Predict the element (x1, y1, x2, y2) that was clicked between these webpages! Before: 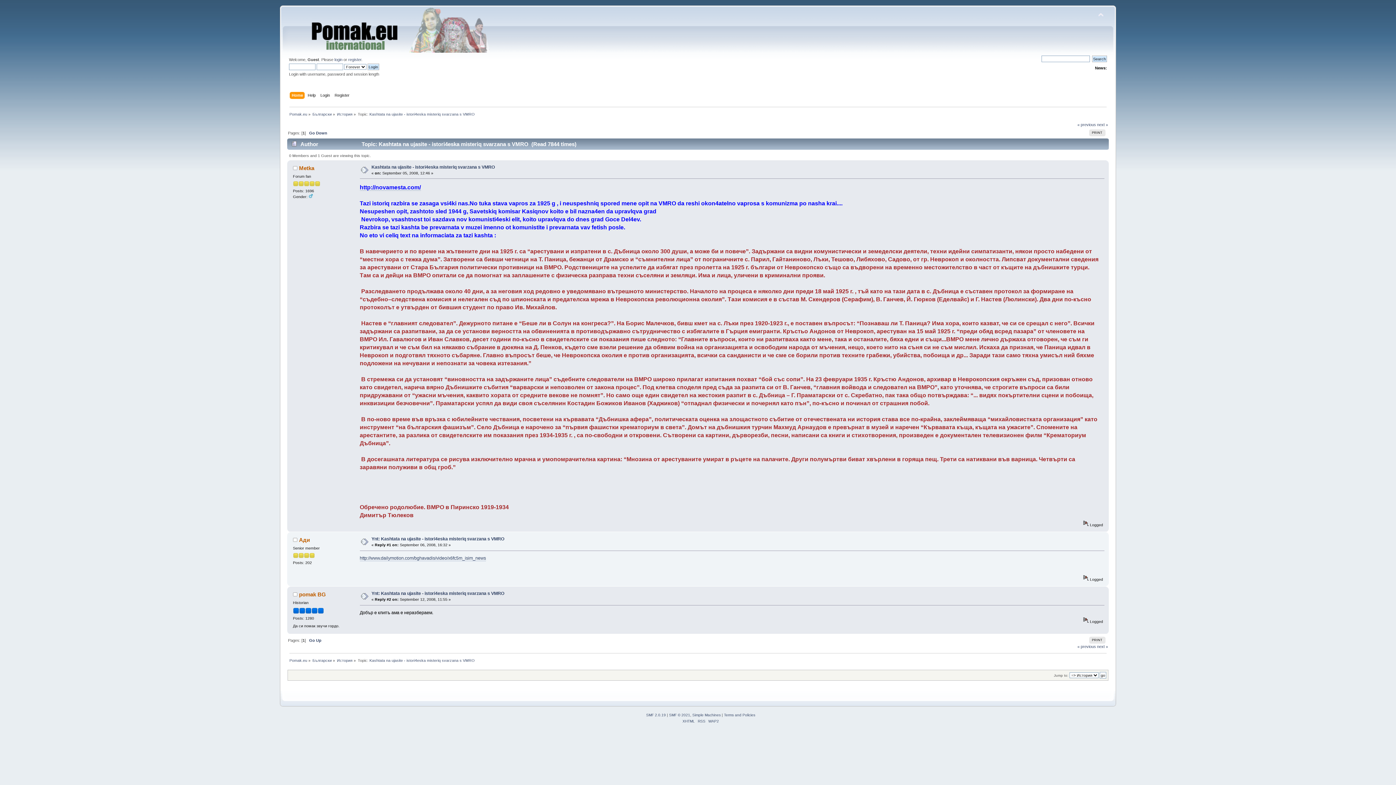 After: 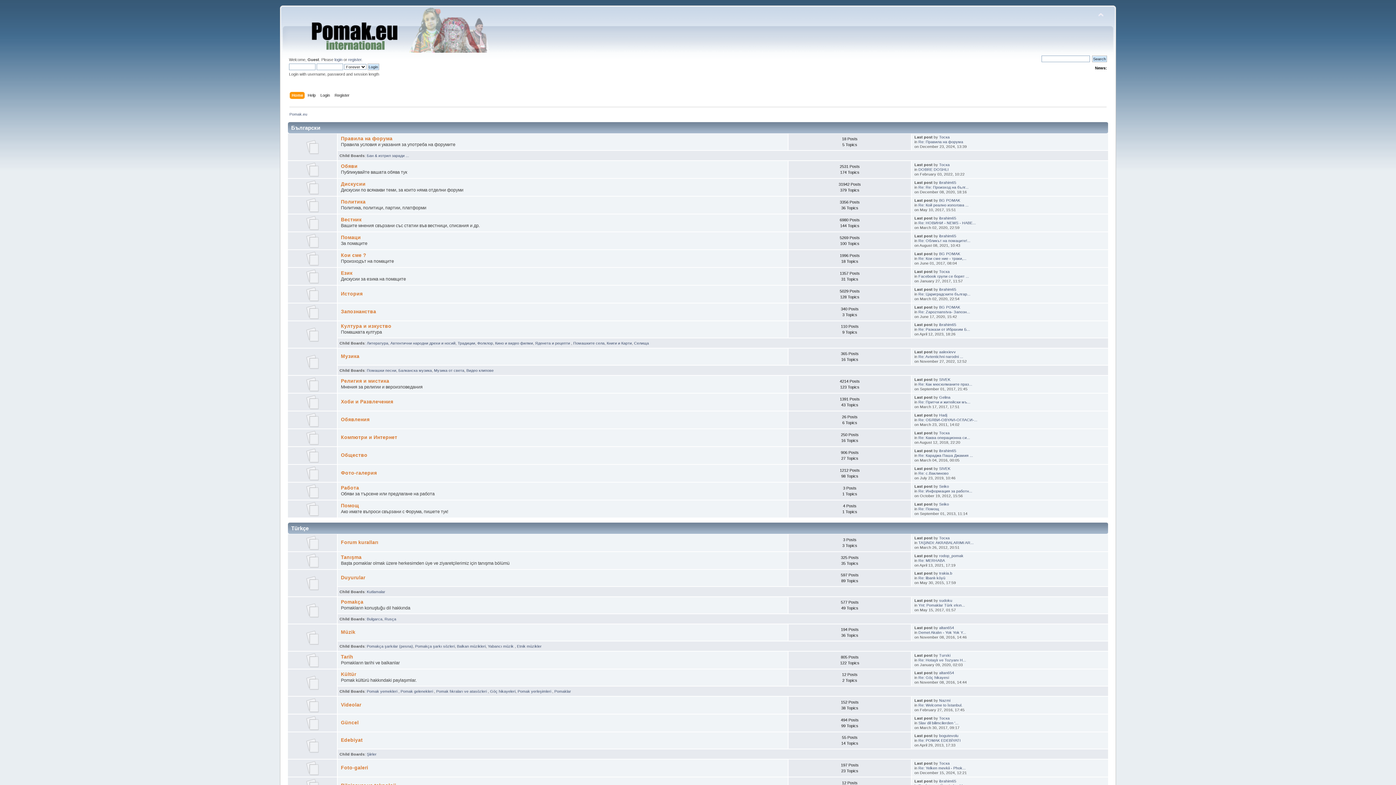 Action: bbox: (287, 45, 492, 54)